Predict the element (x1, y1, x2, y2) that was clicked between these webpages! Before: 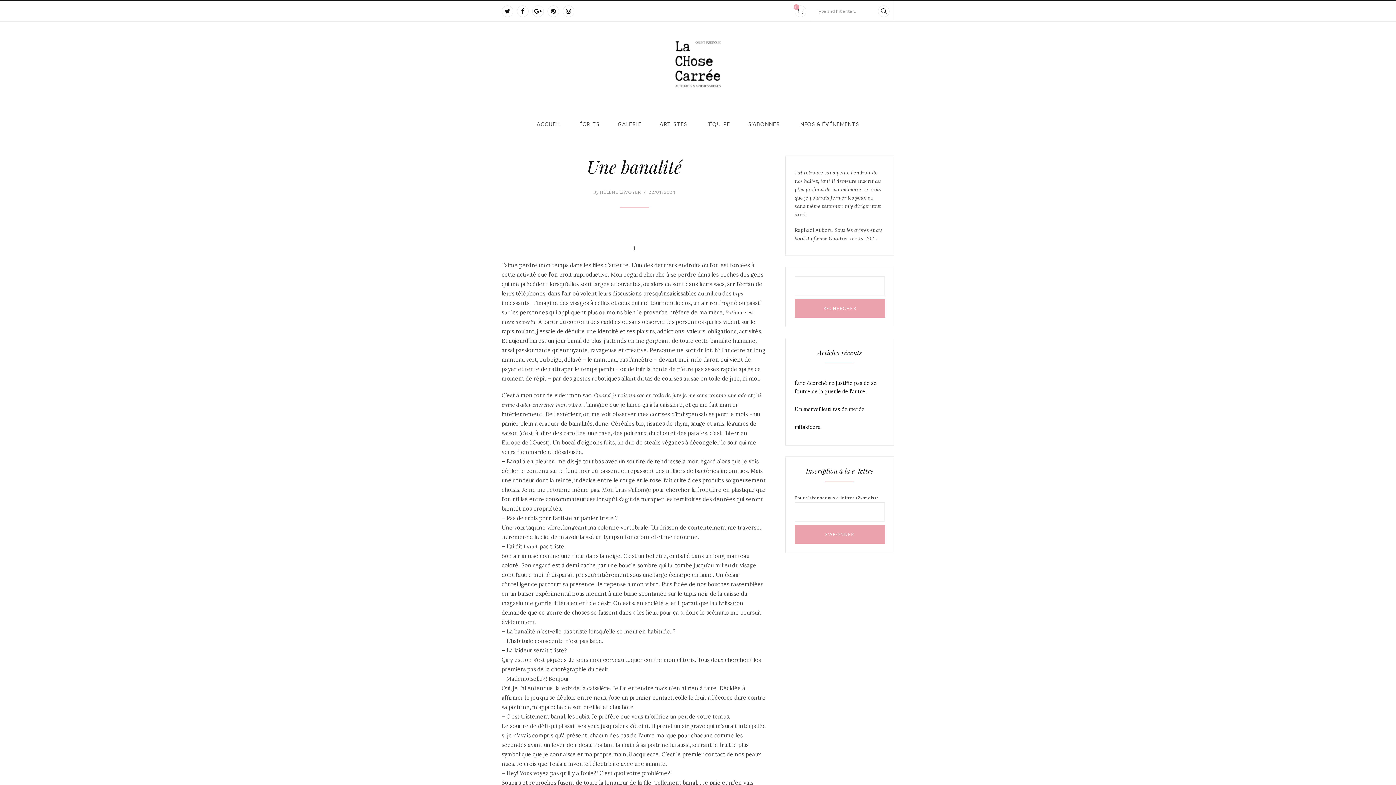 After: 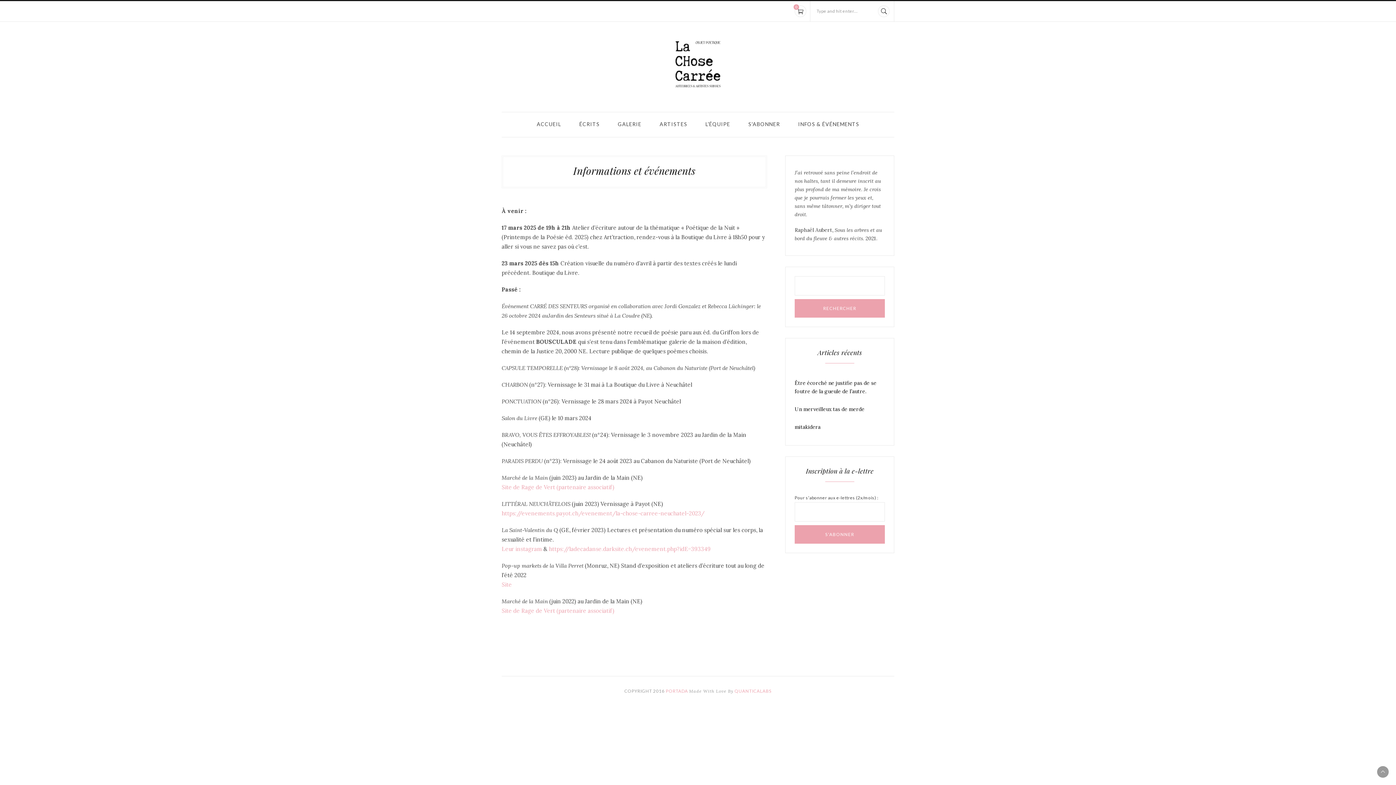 Action: bbox: (798, 112, 859, 137) label: INFOS & ÉVÉNEMENTS